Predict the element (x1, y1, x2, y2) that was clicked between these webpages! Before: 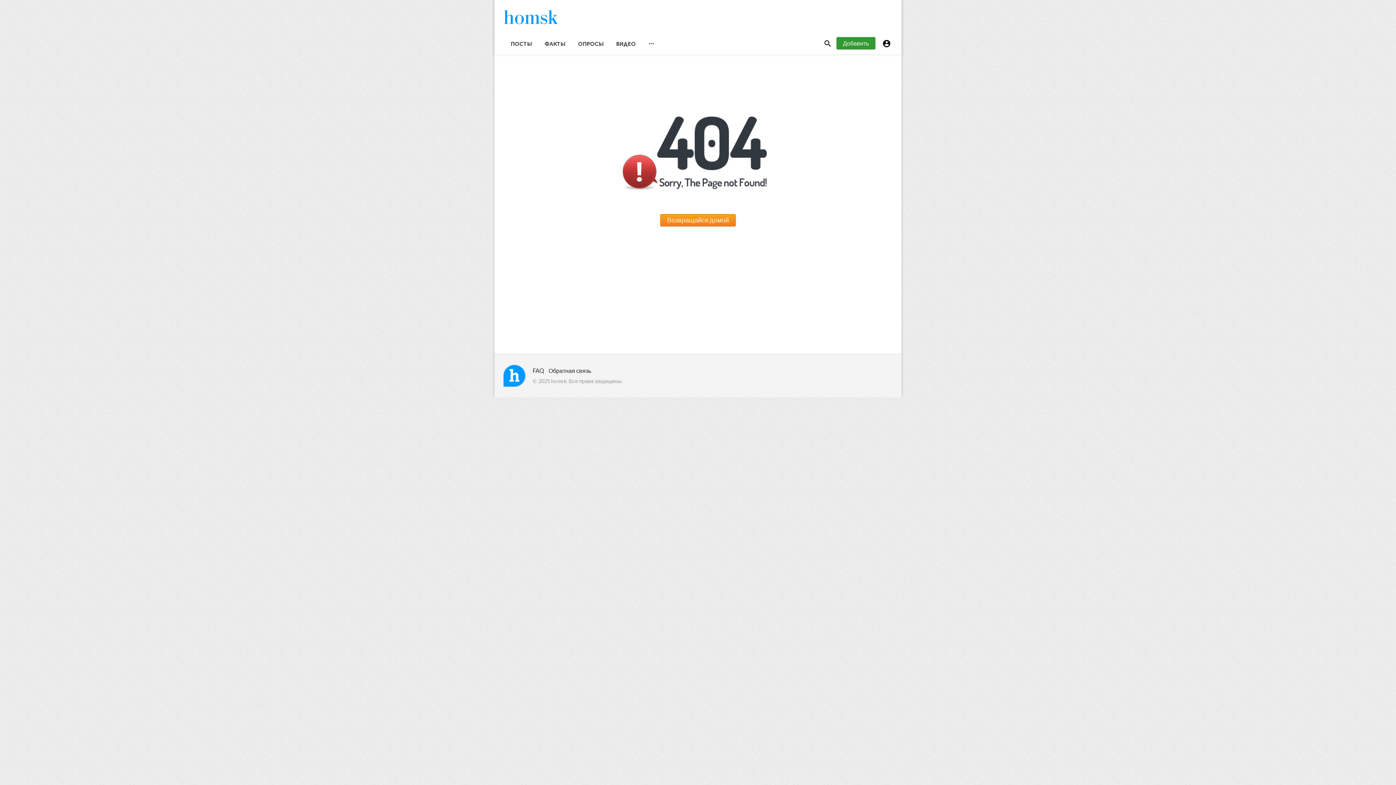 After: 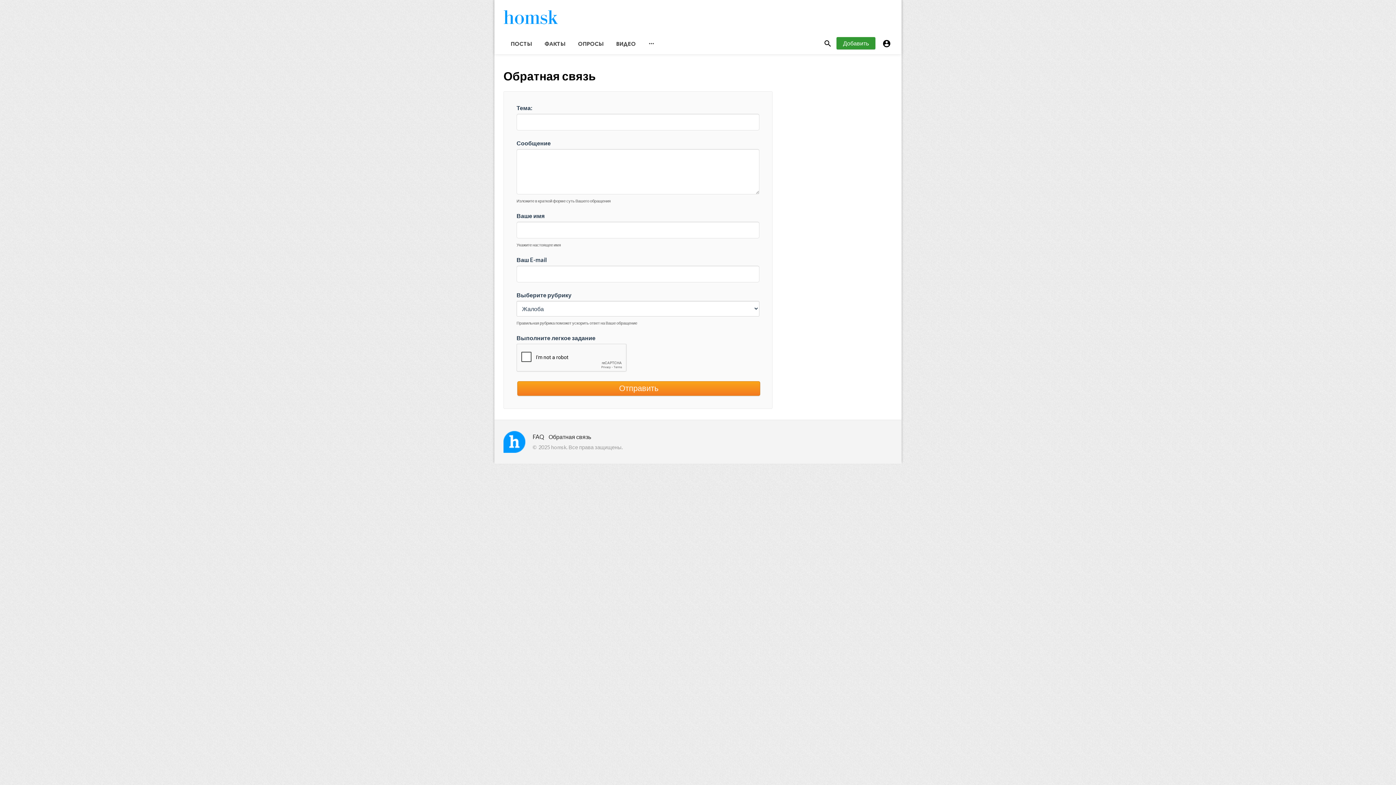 Action: bbox: (548, 367, 591, 374) label: Обратная связь